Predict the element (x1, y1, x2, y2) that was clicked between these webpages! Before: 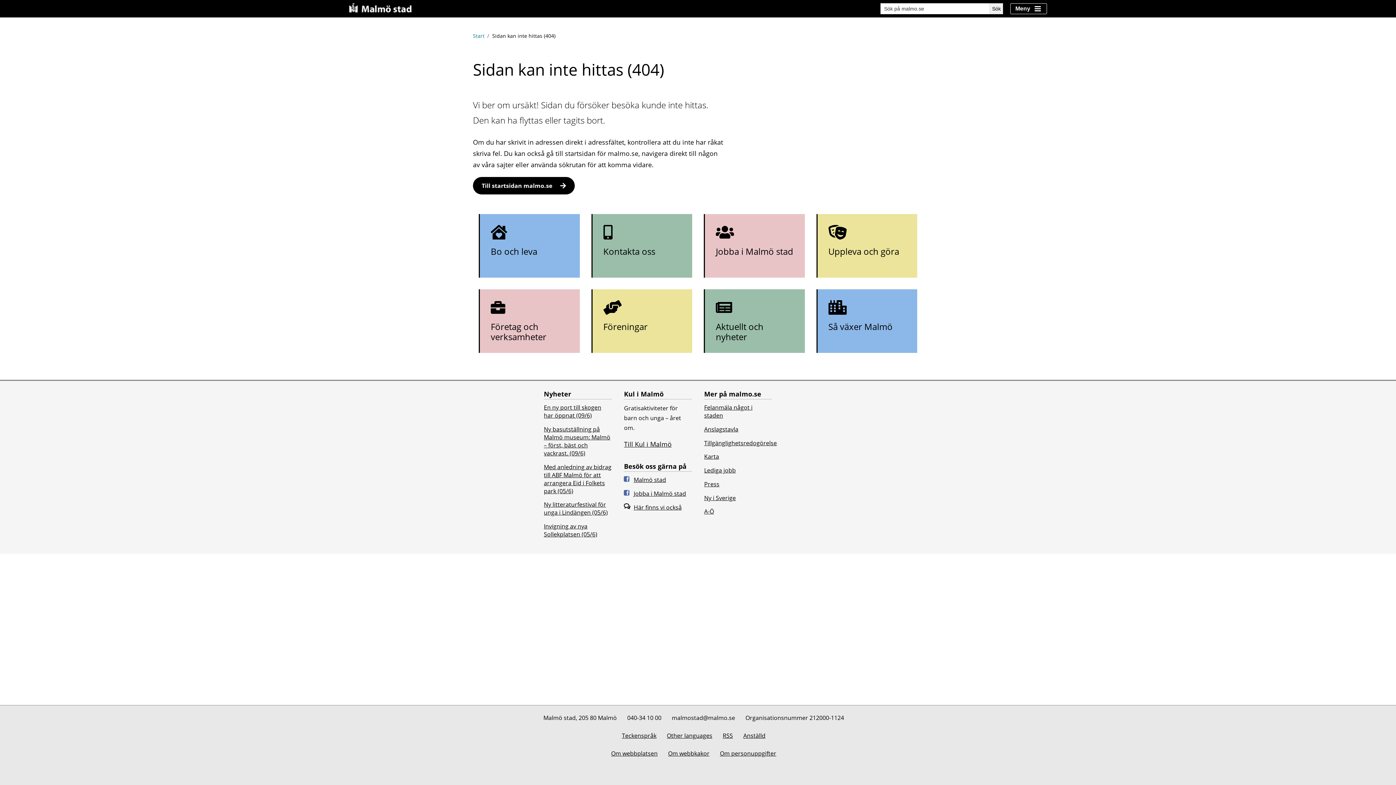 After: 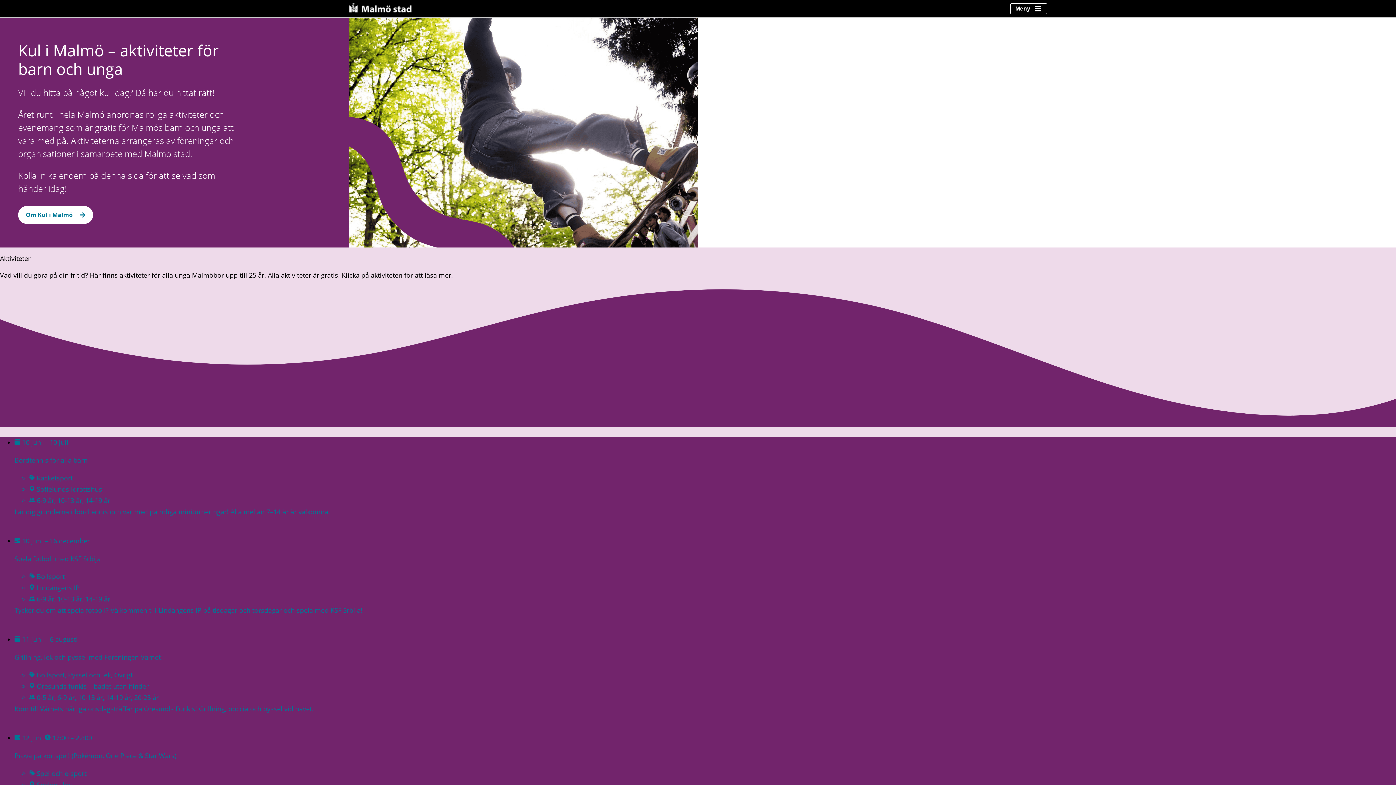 Action: bbox: (624, 439, 671, 448) label: Till Kul i Malmö